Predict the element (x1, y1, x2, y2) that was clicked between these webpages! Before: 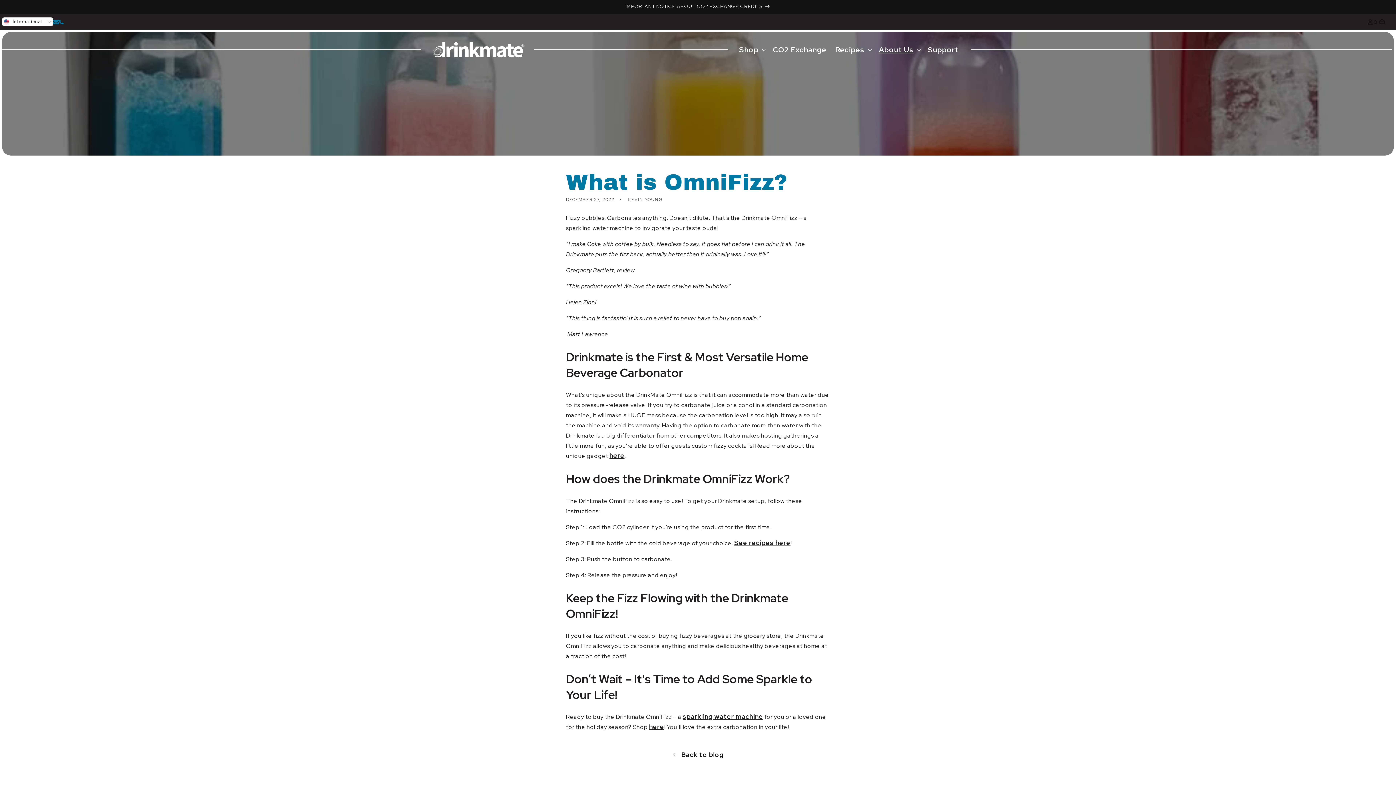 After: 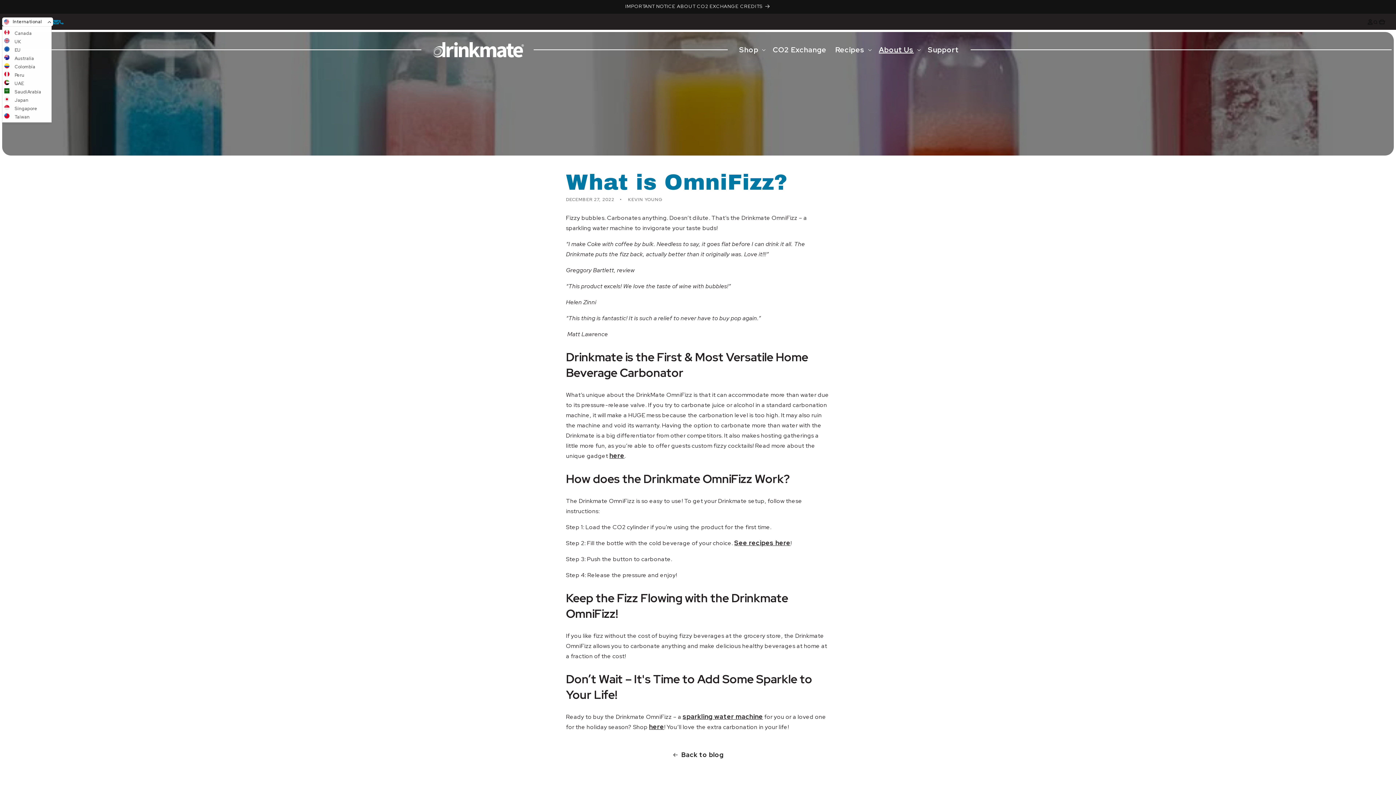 Action: bbox: (2, 17, 53, 26) label: International